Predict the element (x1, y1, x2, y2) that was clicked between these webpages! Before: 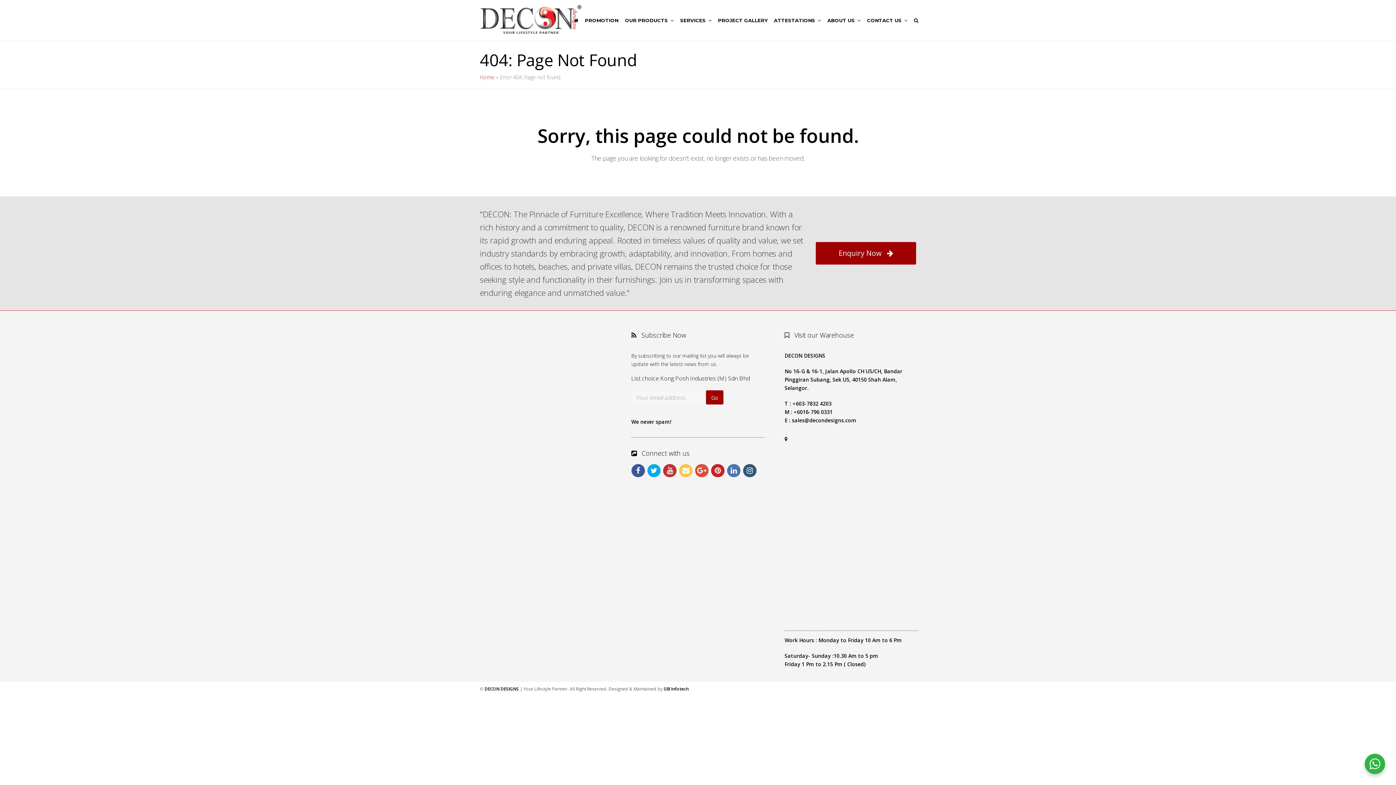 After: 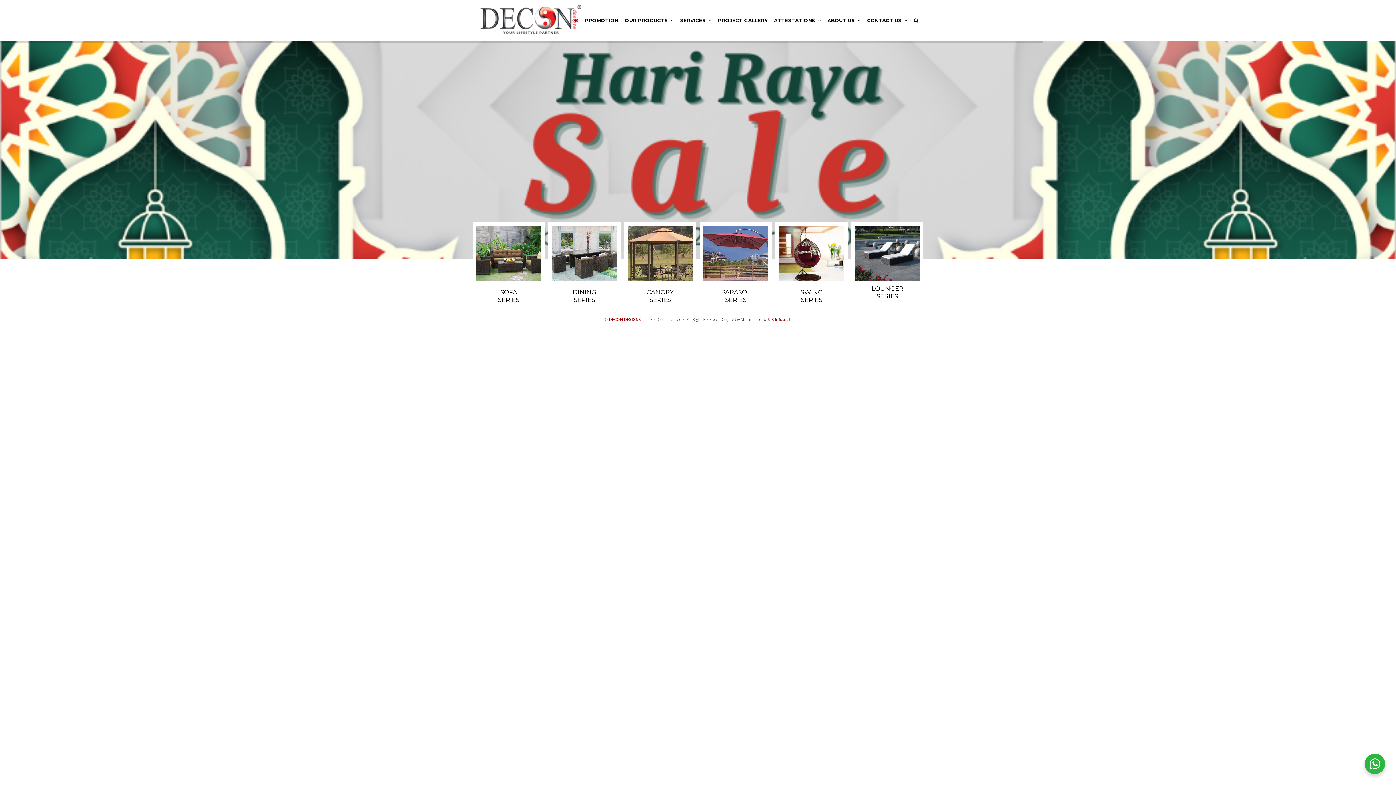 Action: label: Home bbox: (480, 73, 494, 80)